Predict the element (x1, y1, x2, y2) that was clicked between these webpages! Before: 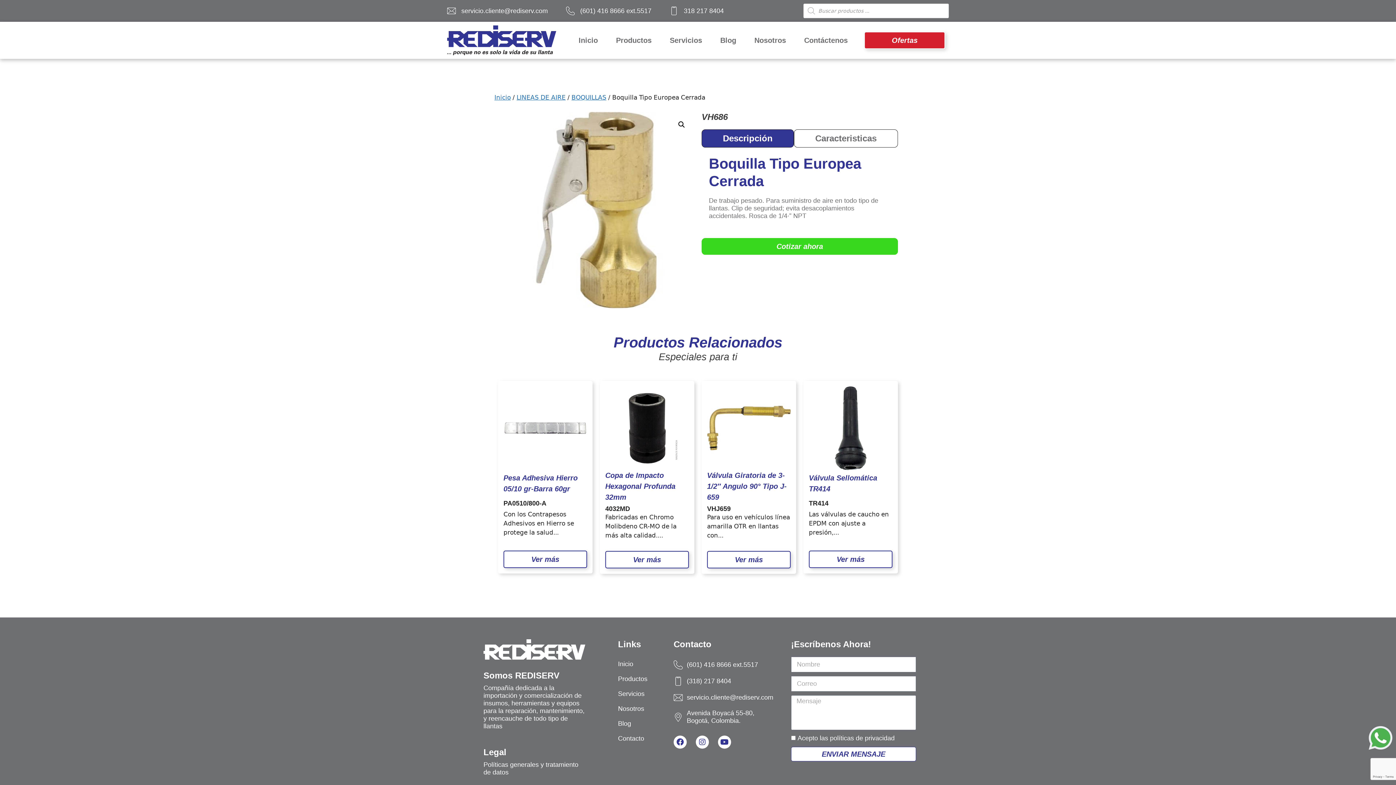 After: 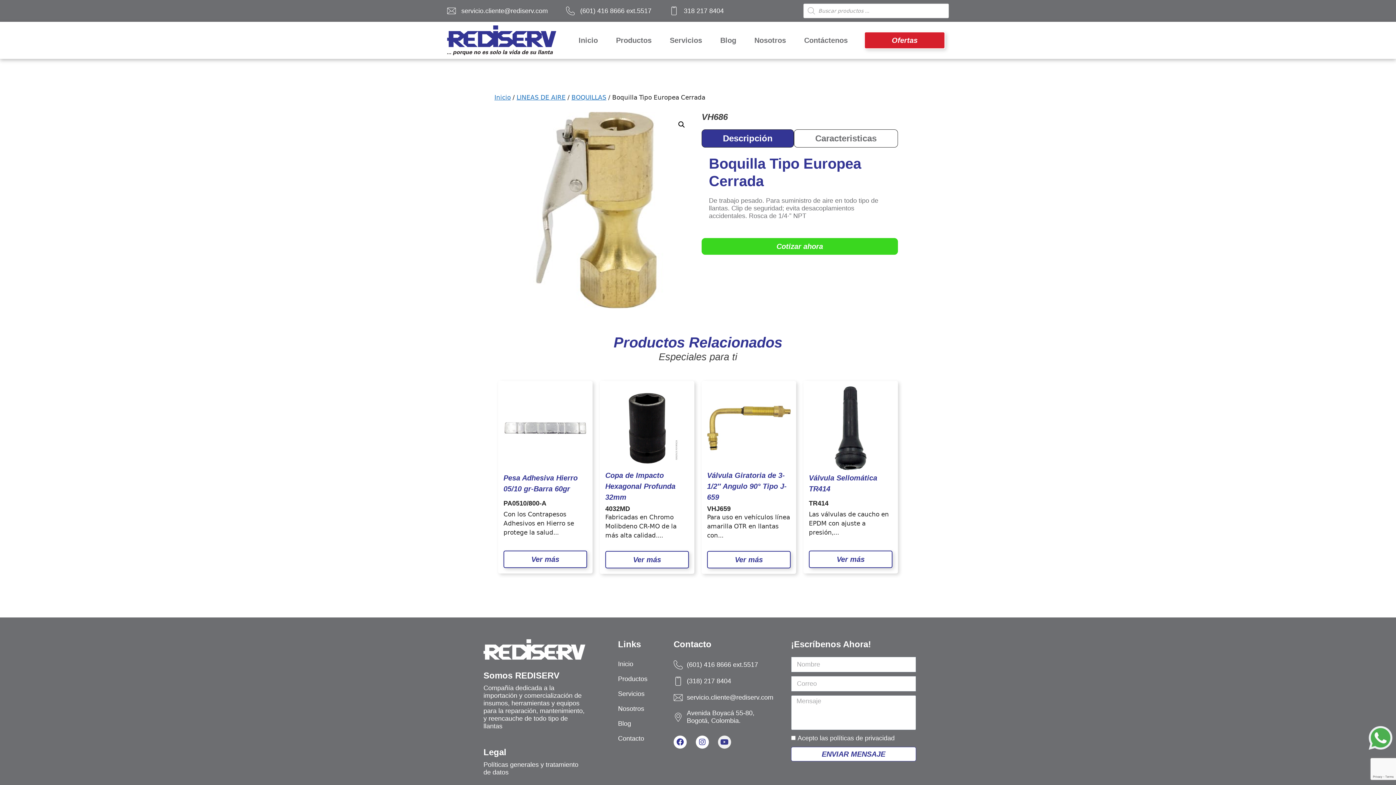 Action: bbox: (718, 736, 731, 749) label: Youtube